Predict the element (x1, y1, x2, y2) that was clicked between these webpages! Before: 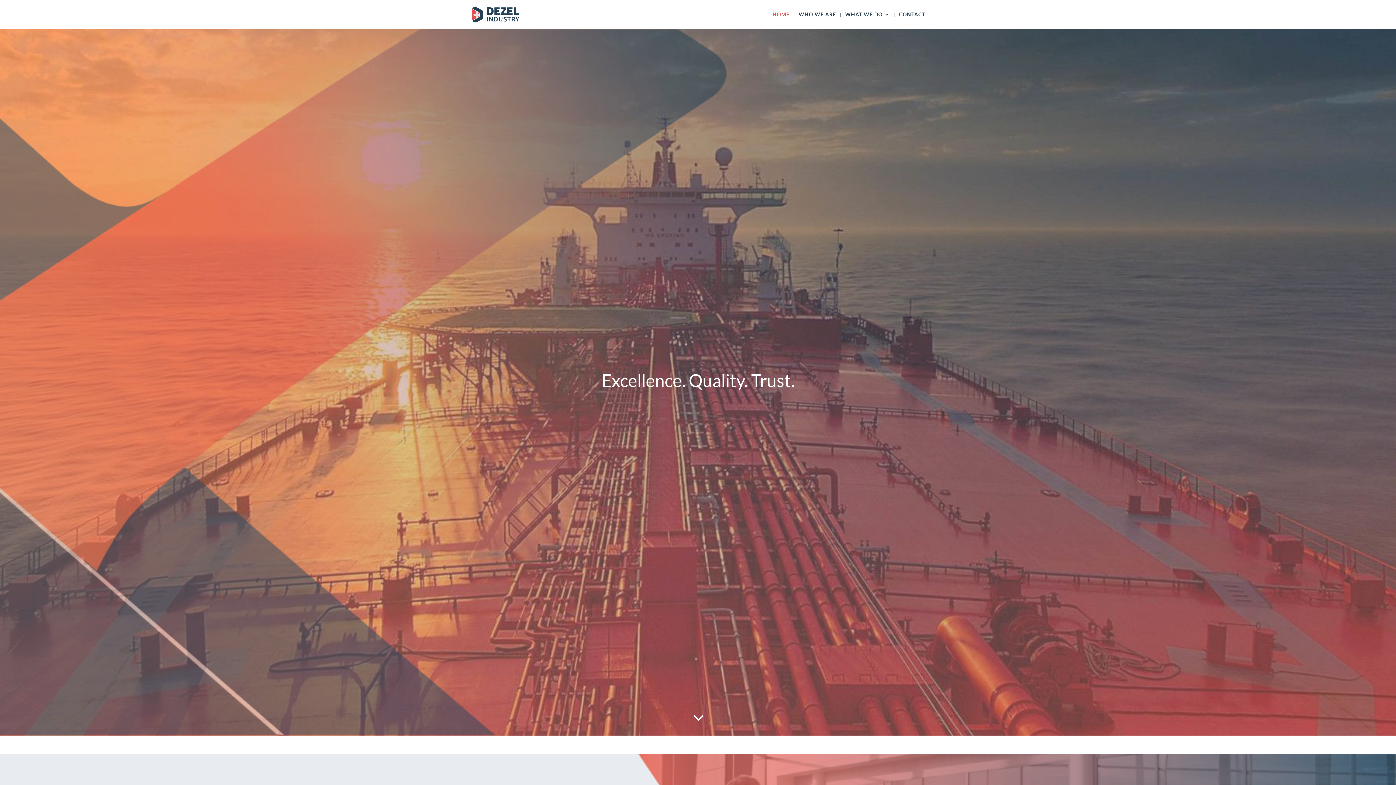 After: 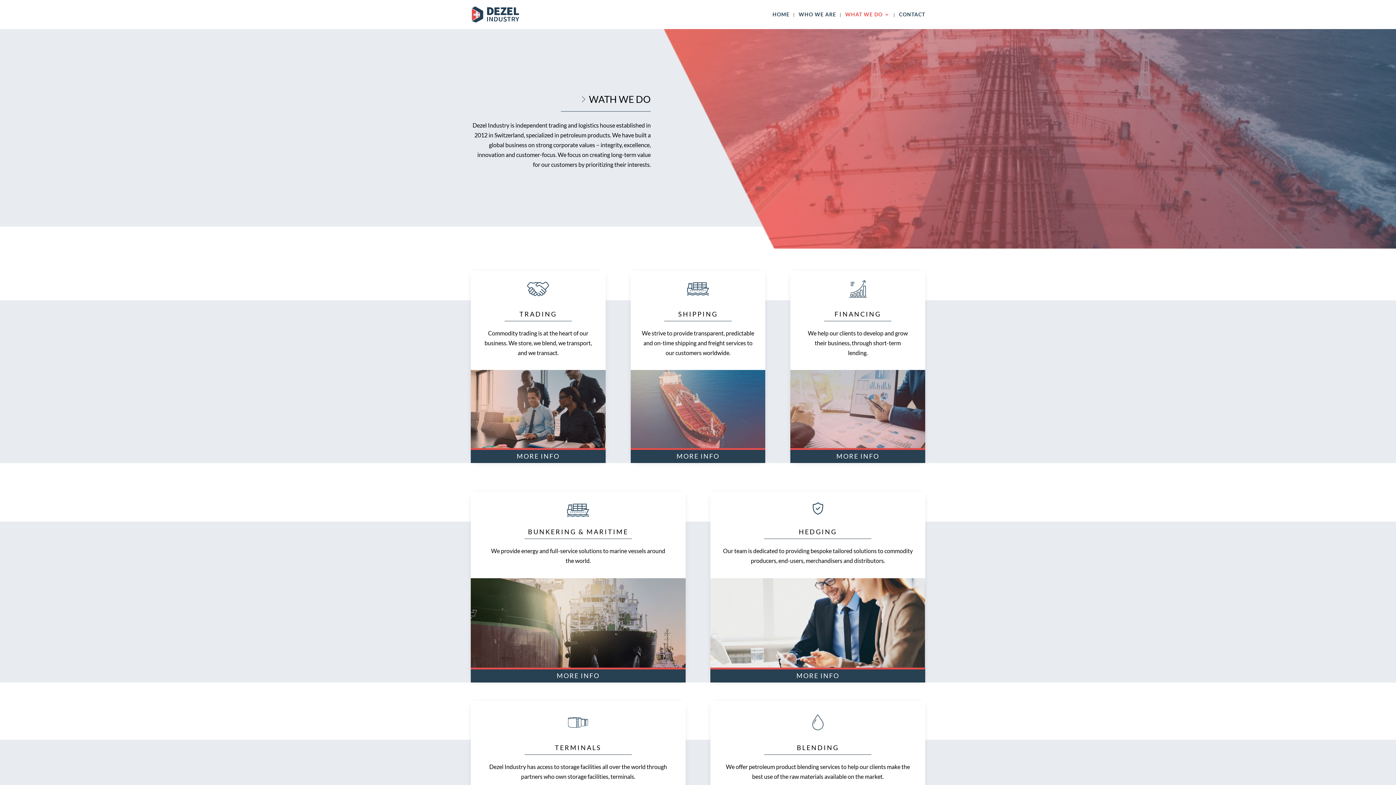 Action: label: WHAT WE DO bbox: (845, 12, 890, 29)